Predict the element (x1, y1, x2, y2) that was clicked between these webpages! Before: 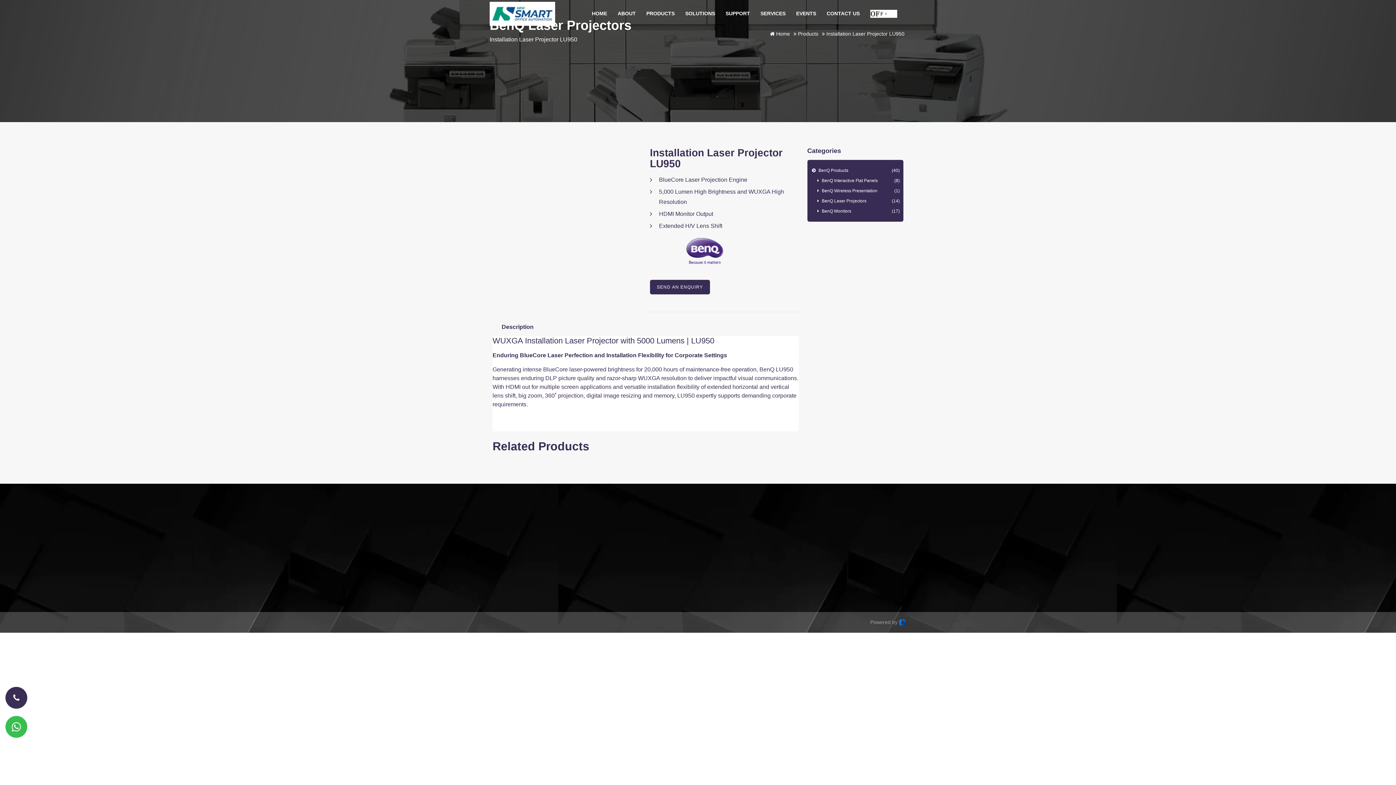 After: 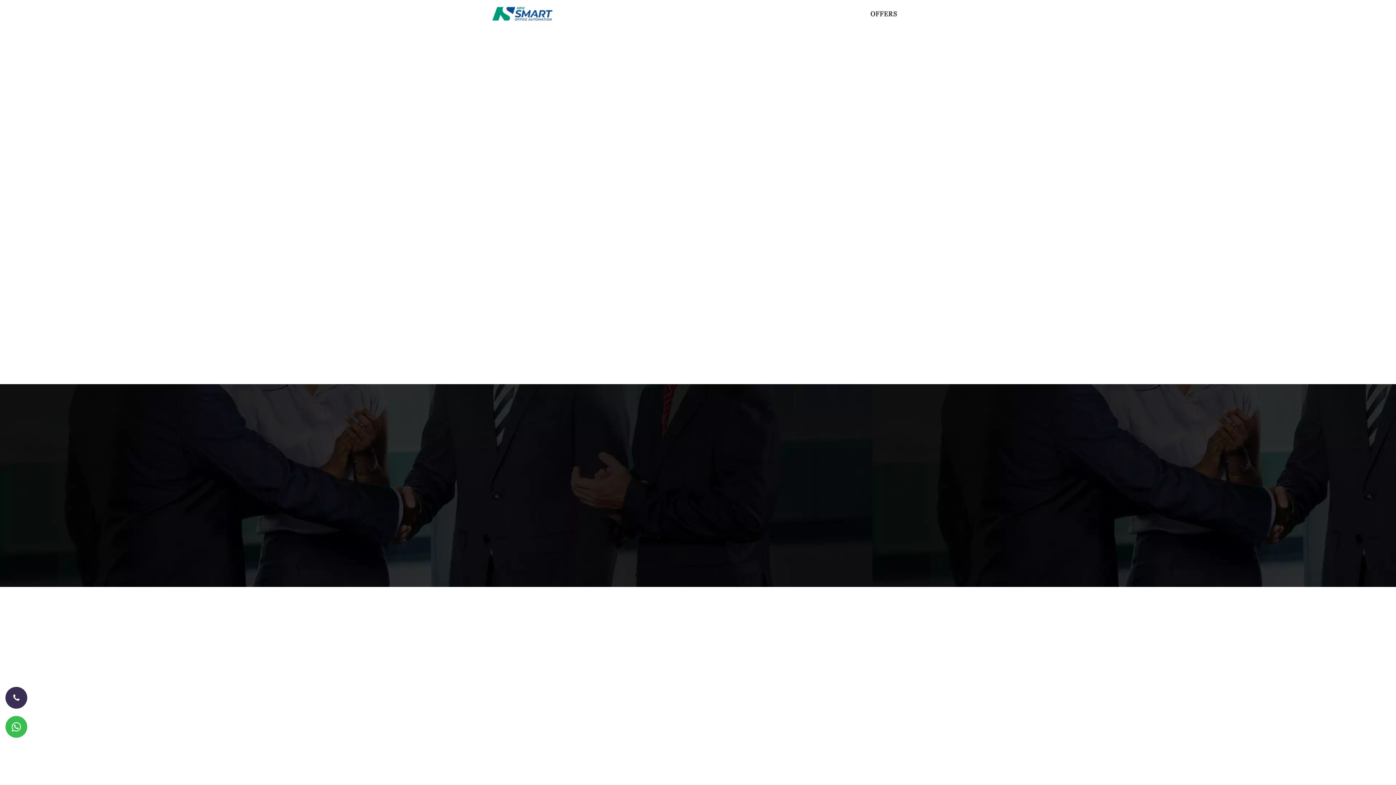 Action: bbox: (489, 1, 555, 25)